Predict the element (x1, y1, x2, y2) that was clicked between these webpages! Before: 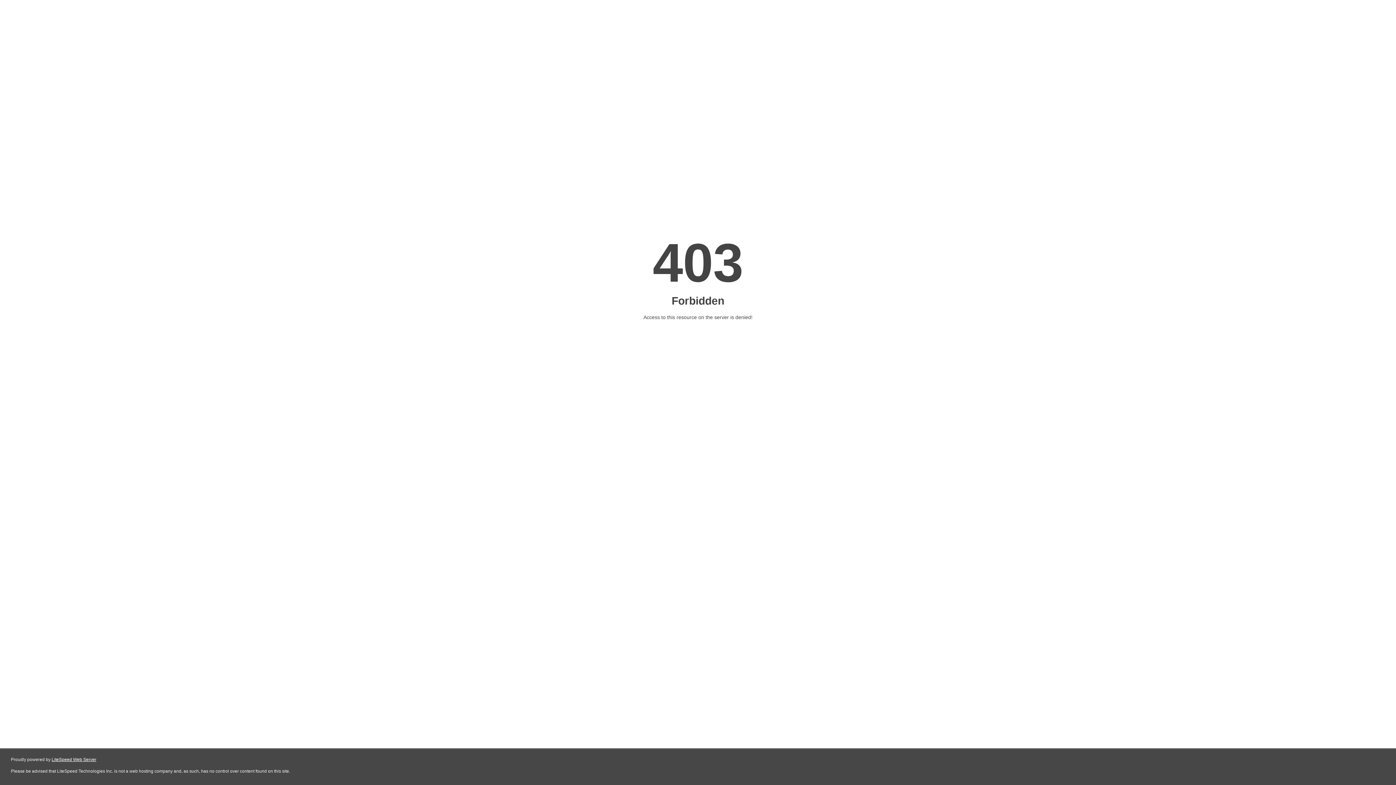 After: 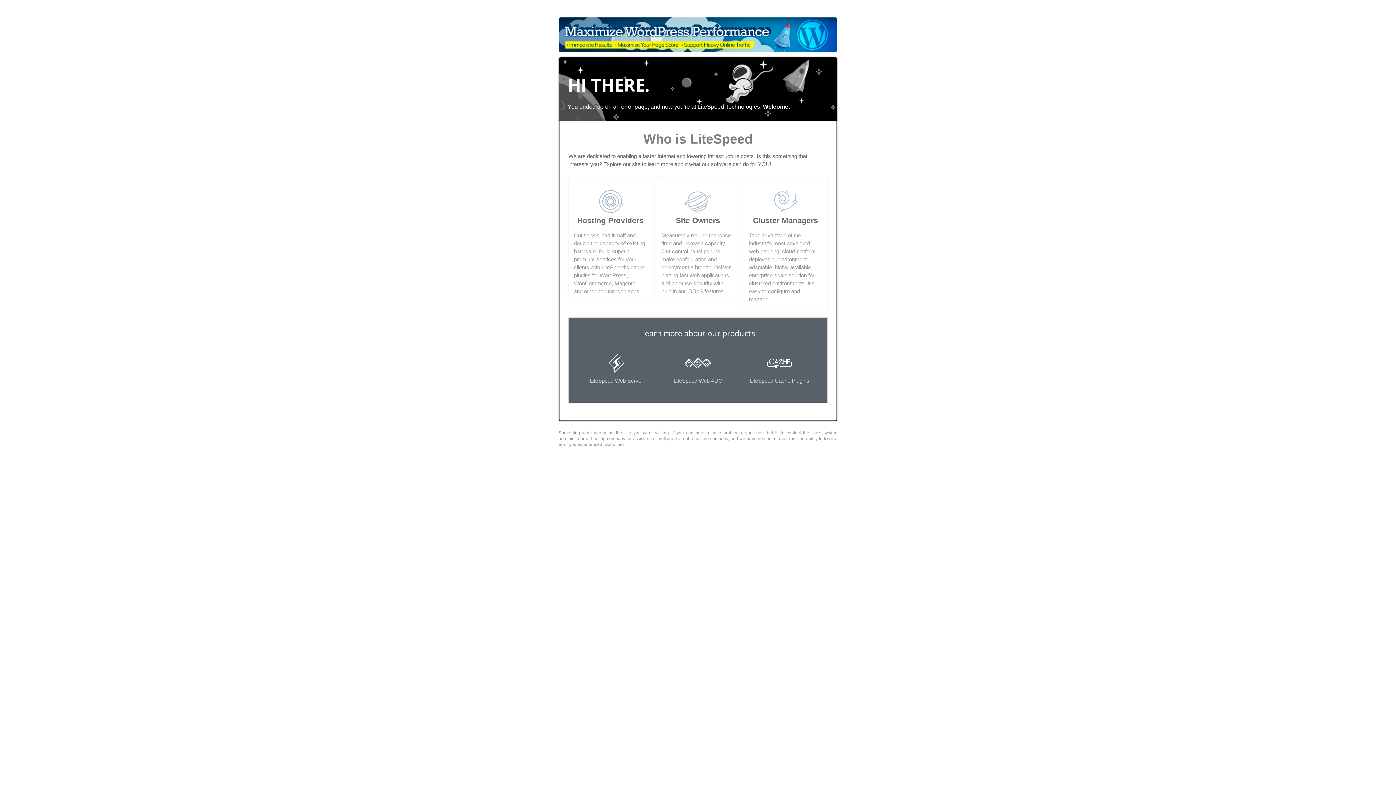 Action: bbox: (51, 757, 96, 762) label: LiteSpeed Web Server